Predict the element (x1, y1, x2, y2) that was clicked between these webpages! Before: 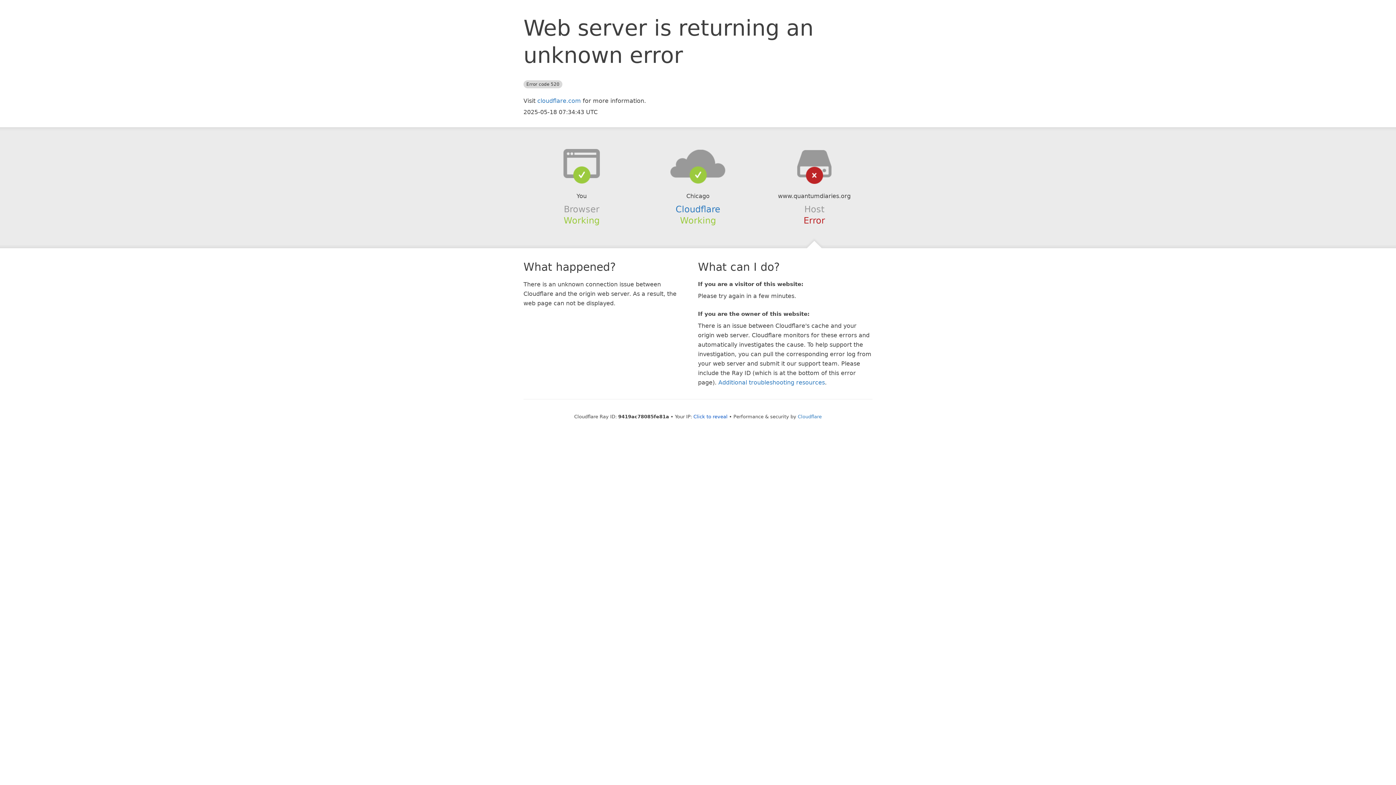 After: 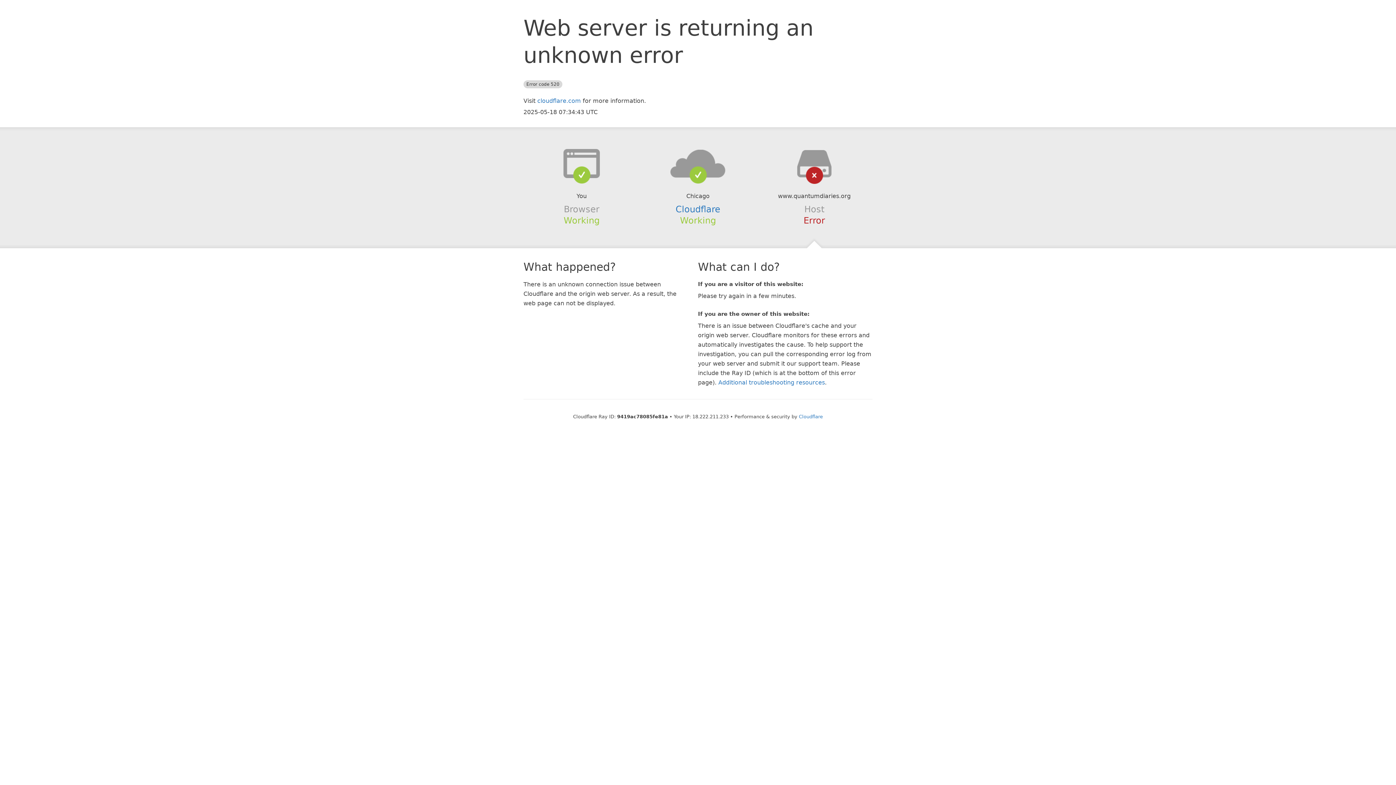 Action: bbox: (693, 414, 727, 419) label: Click to reveal